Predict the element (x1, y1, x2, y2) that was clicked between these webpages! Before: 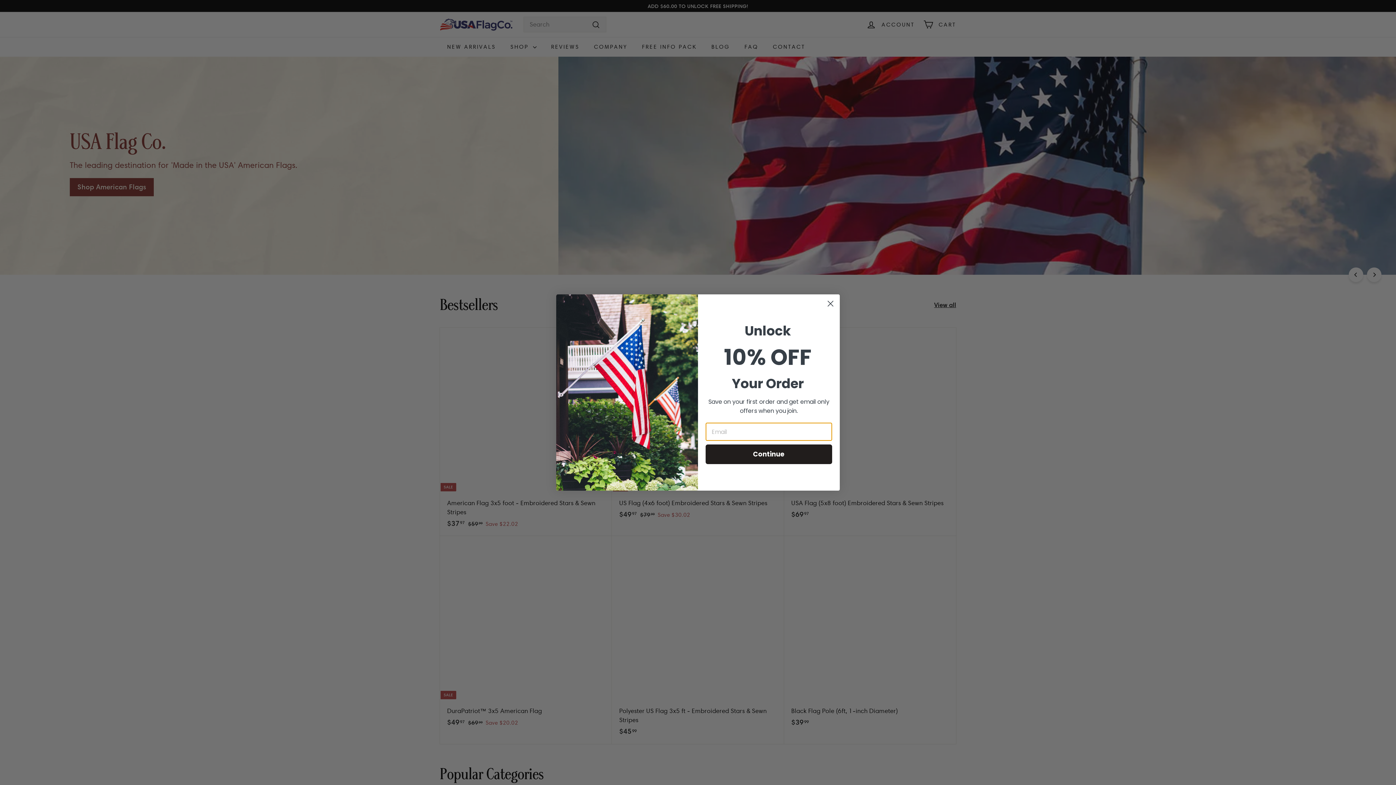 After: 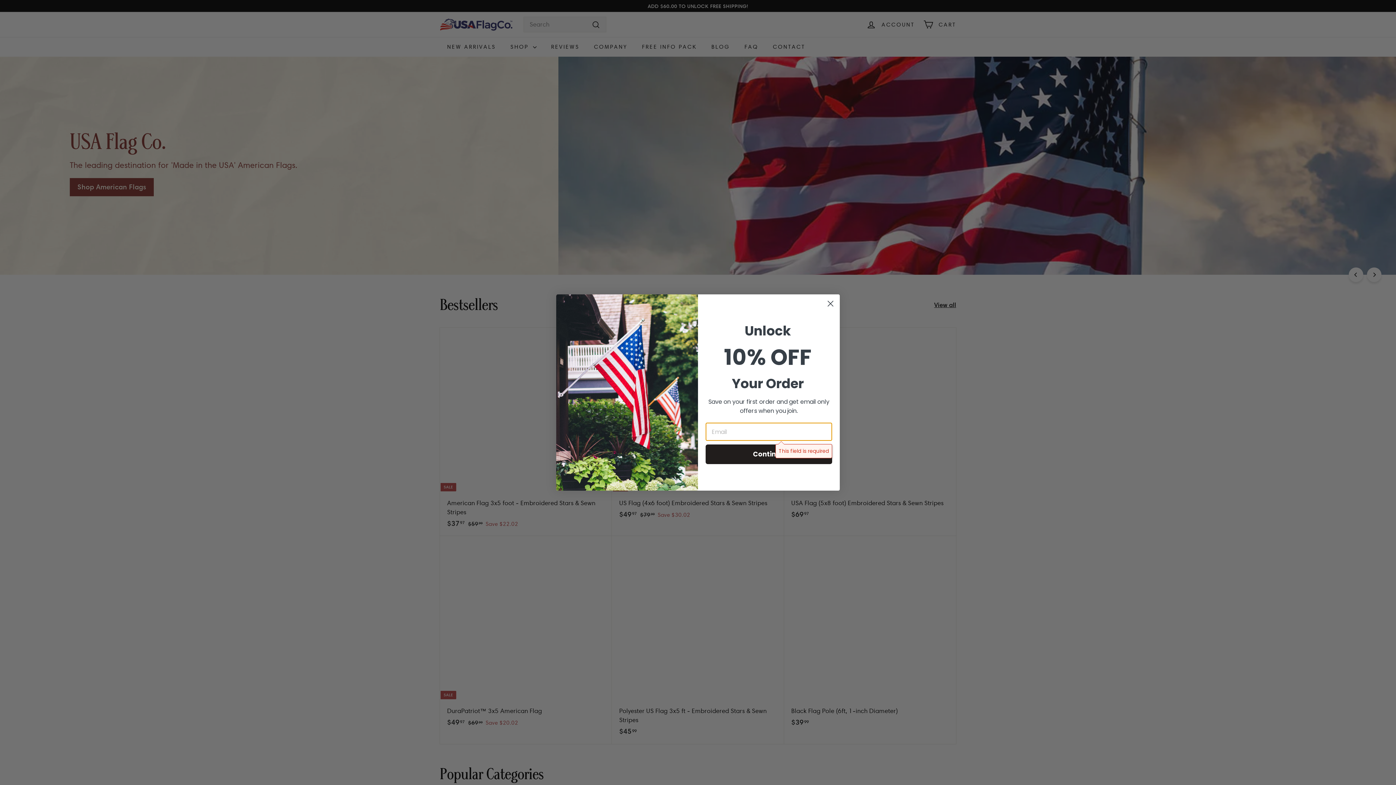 Action: bbox: (705, 463, 832, 483) label: Continue